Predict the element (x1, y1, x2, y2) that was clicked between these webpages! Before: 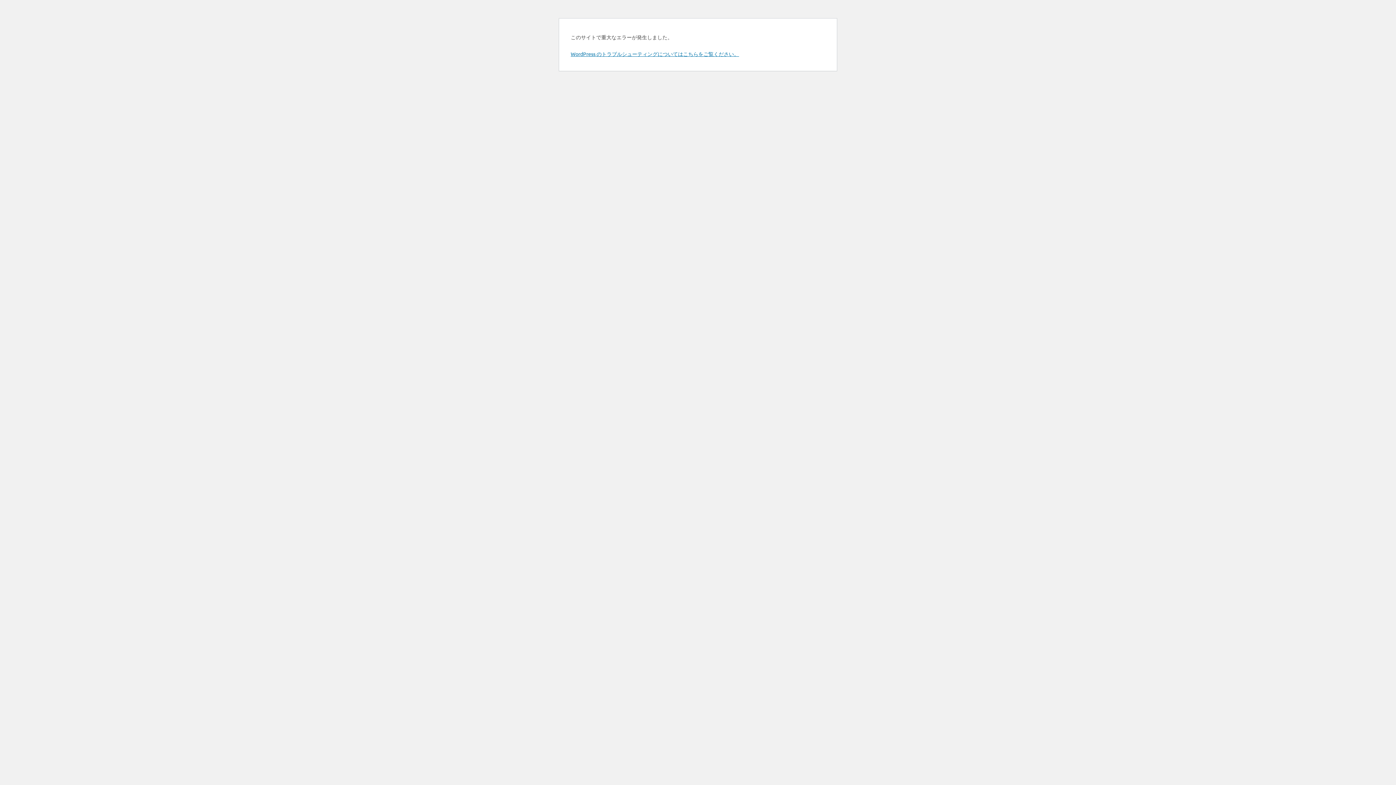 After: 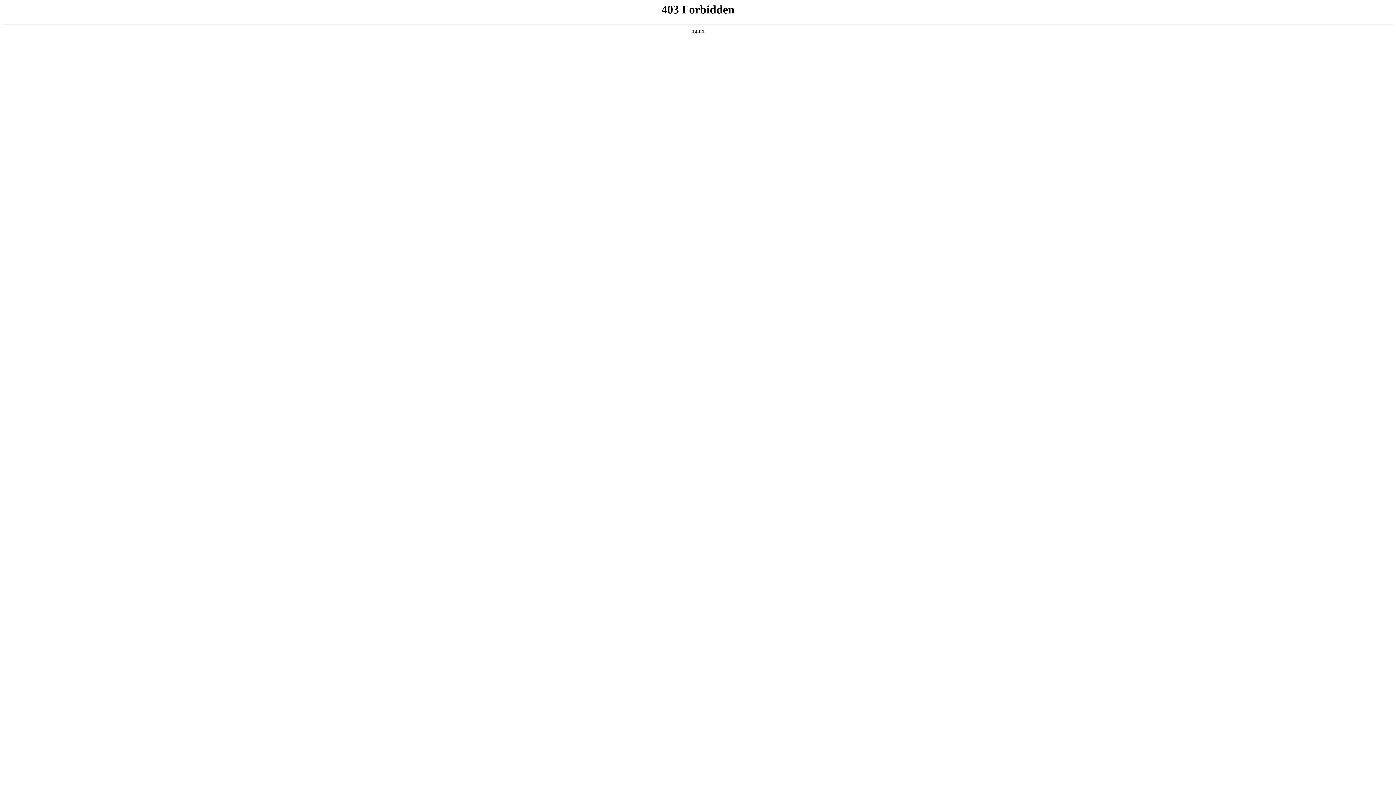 Action: bbox: (570, 50, 739, 57) label: WordPress のトラブルシューティングについてはこちらをご覧ください。